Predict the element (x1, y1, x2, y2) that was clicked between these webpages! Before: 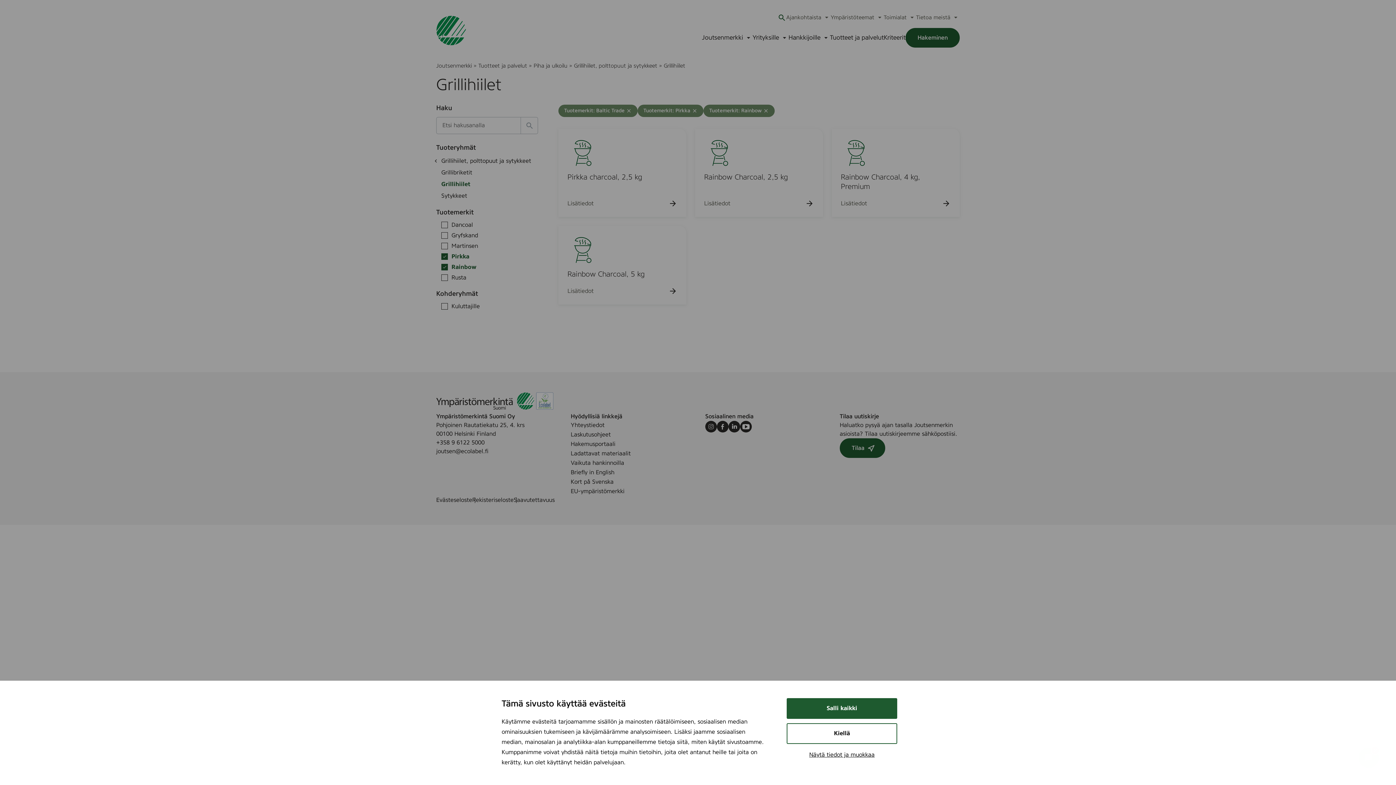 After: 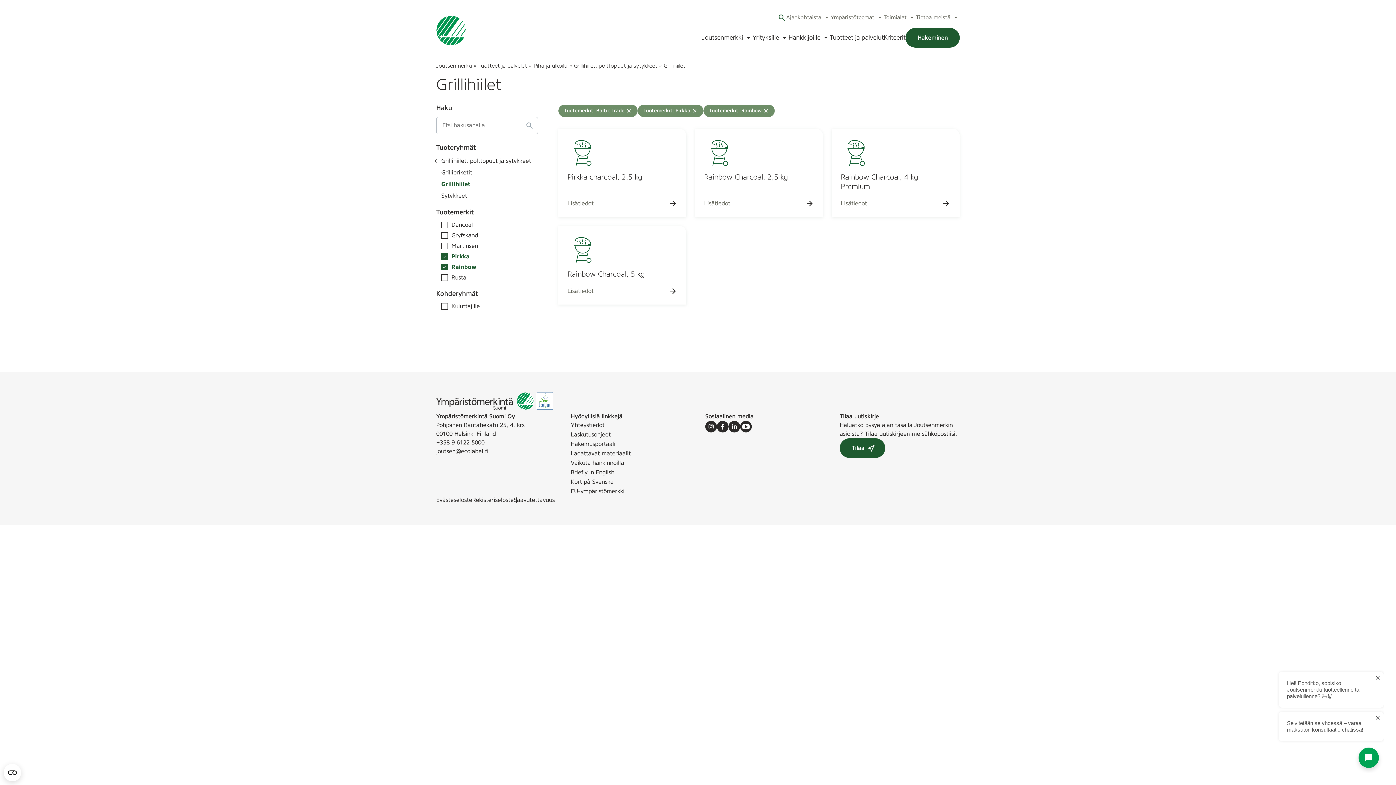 Action: bbox: (786, 698, 897, 719) label: Salli kaikki